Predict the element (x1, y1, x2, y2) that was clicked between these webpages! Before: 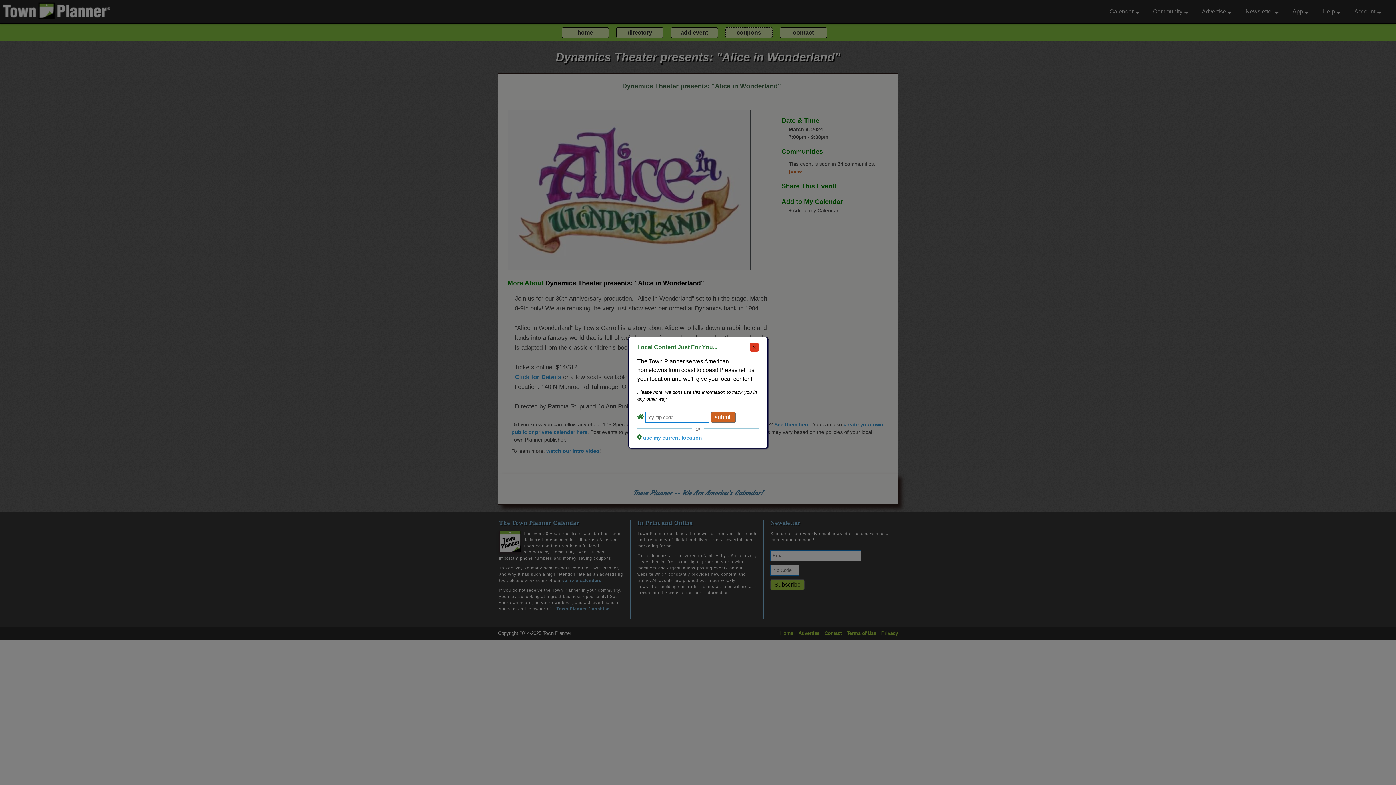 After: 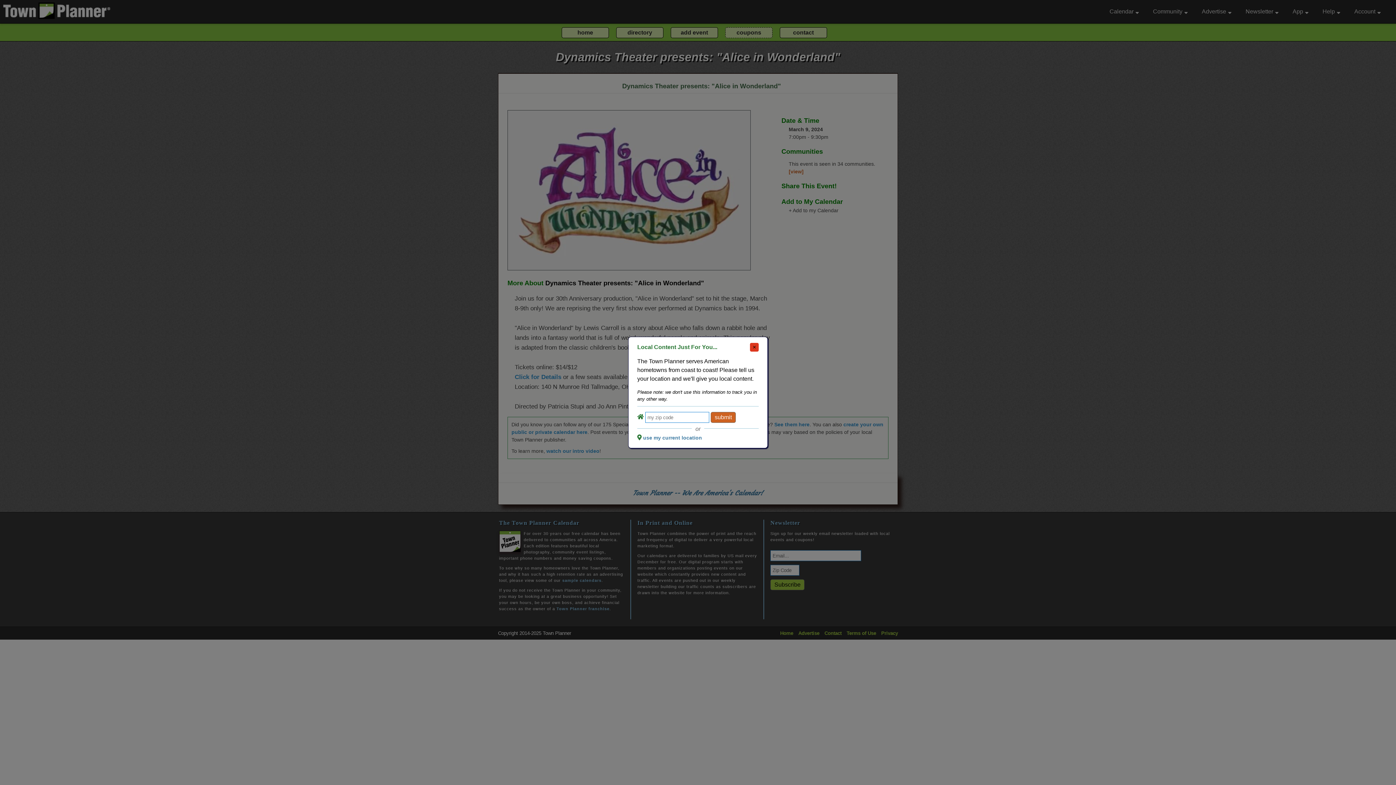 Action: label: use my current location bbox: (643, 435, 702, 440)